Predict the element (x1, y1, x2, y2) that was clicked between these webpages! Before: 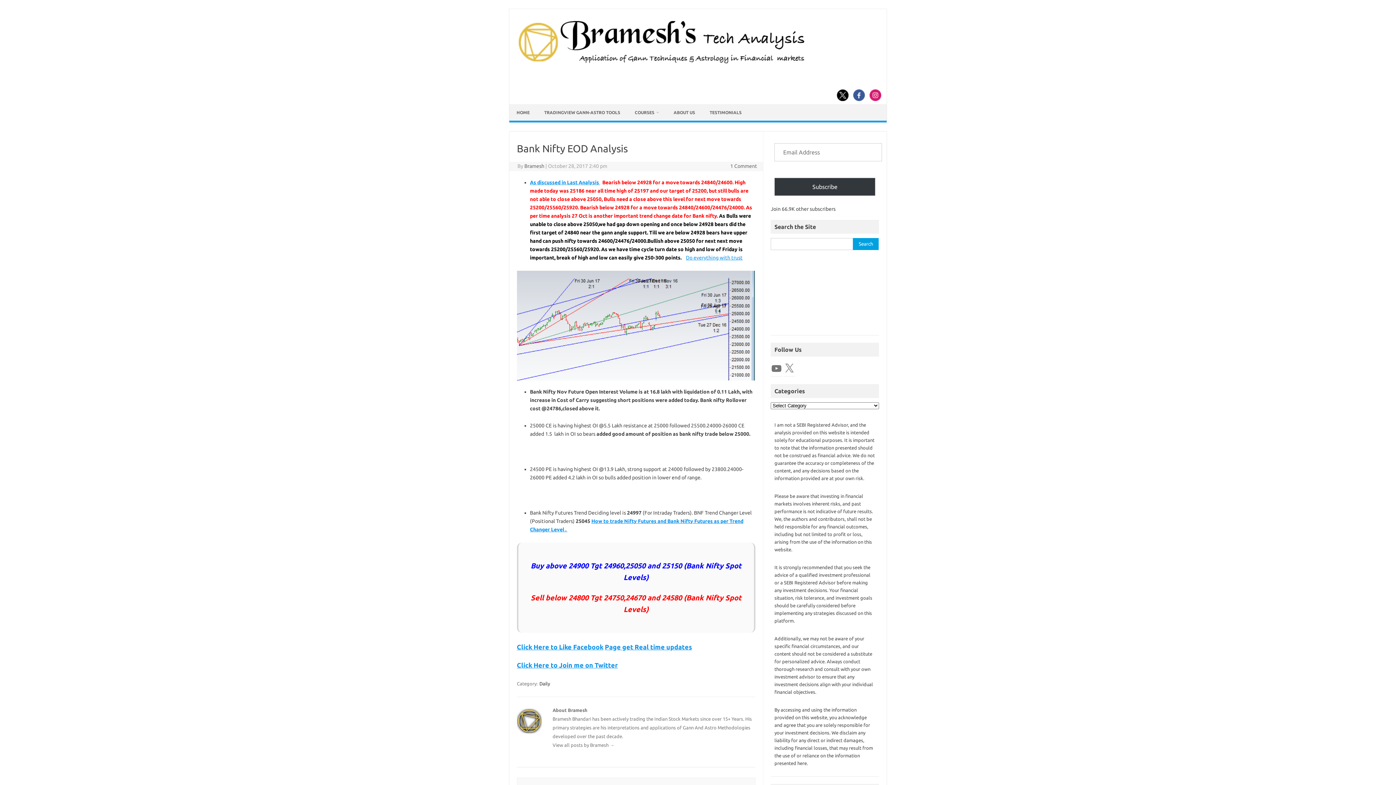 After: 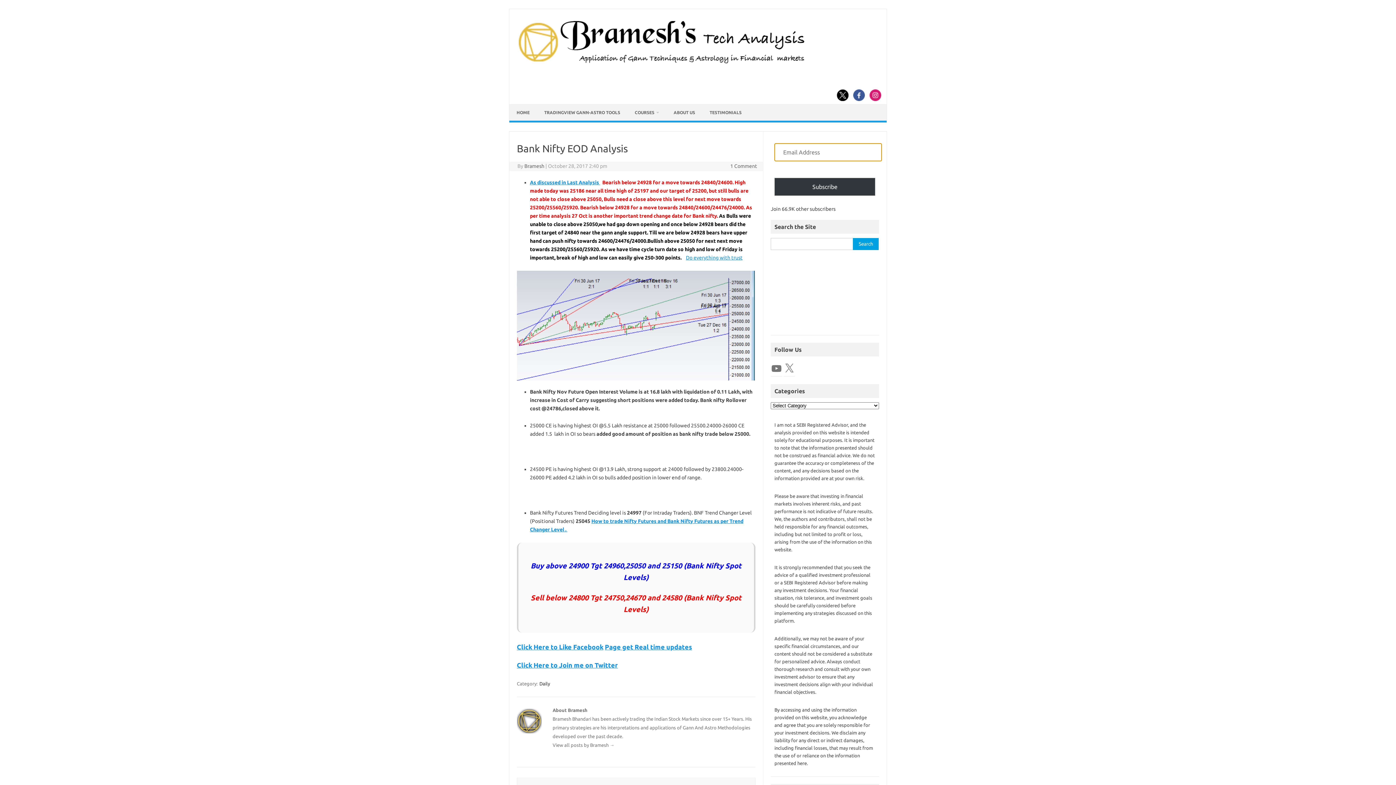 Action: label: Subscribe bbox: (774, 177, 875, 196)